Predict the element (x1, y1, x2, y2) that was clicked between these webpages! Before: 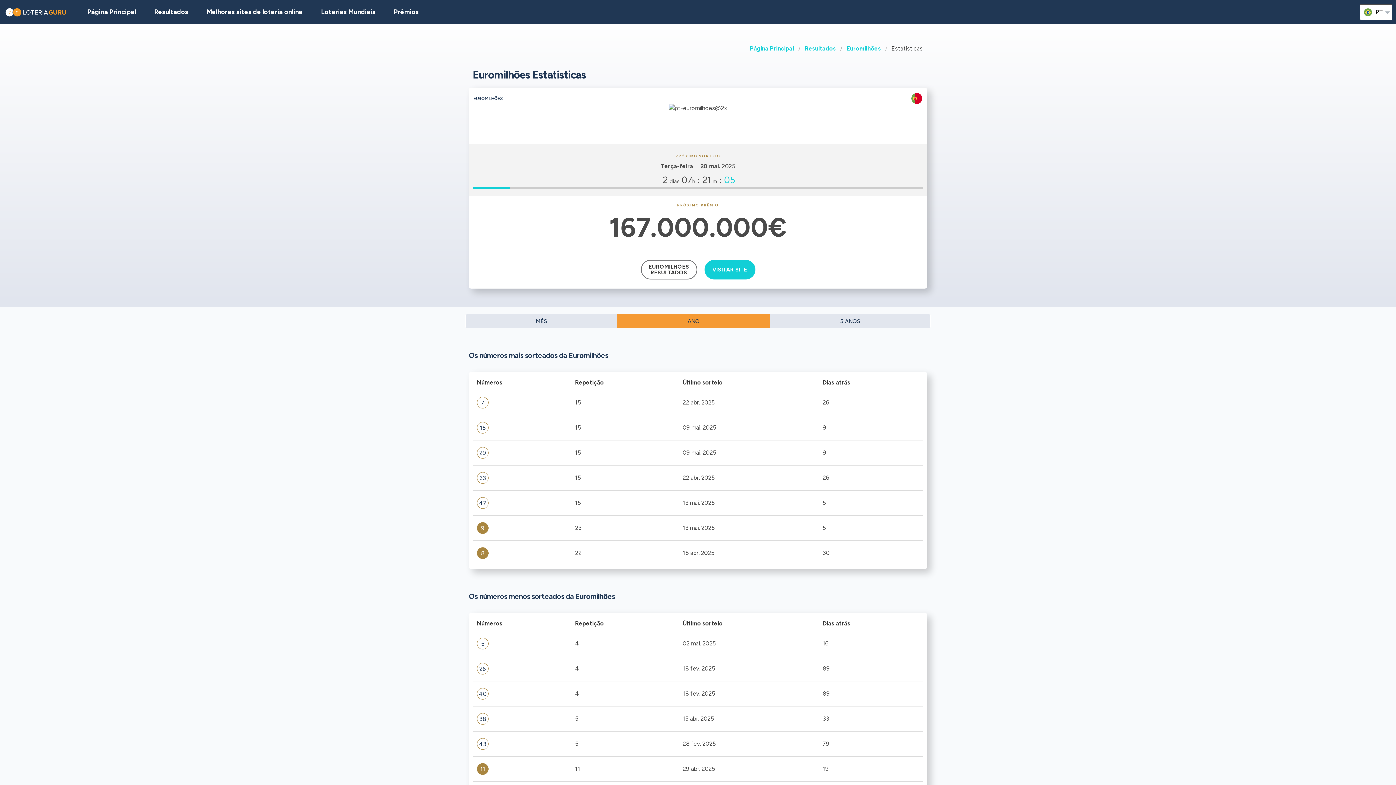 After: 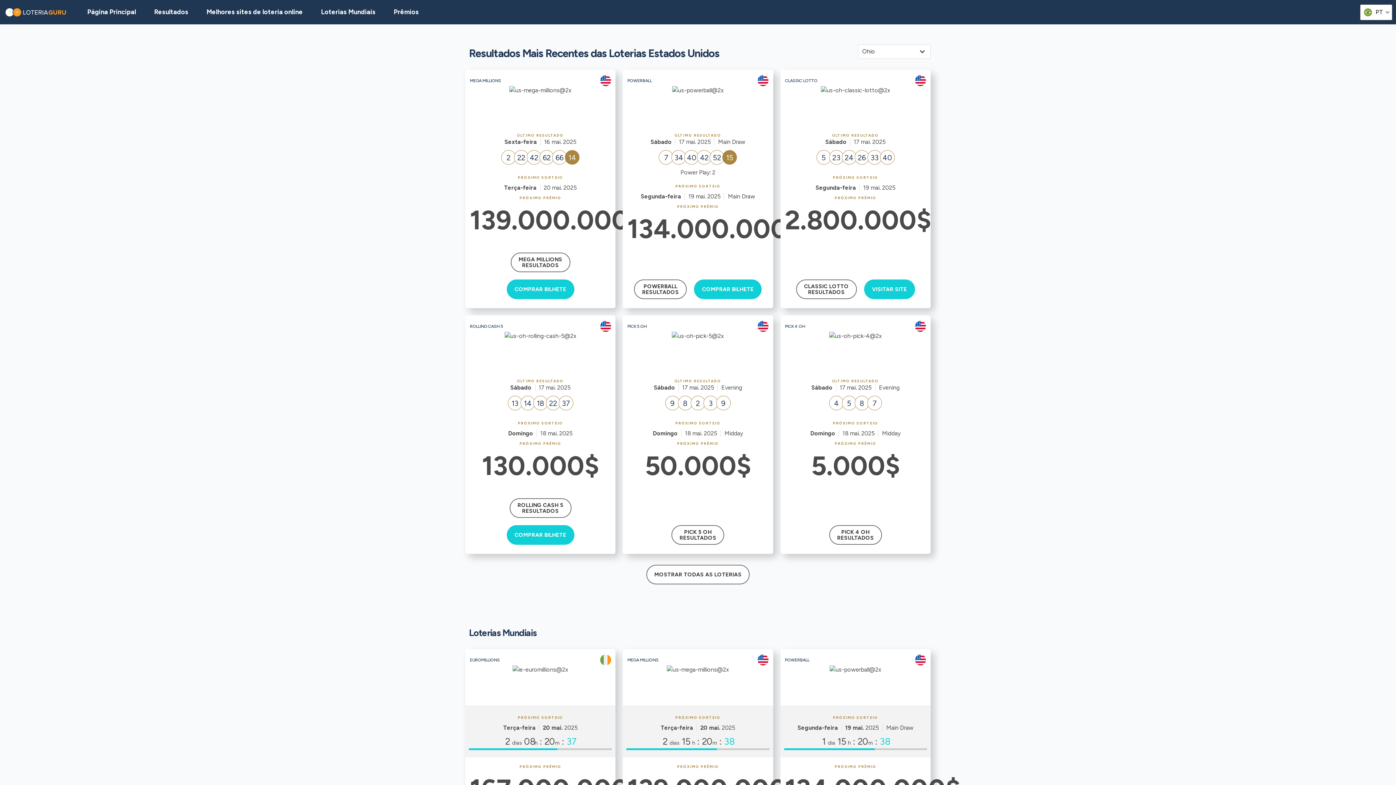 Action: label: Página Principal bbox: (750, 44, 798, 53)